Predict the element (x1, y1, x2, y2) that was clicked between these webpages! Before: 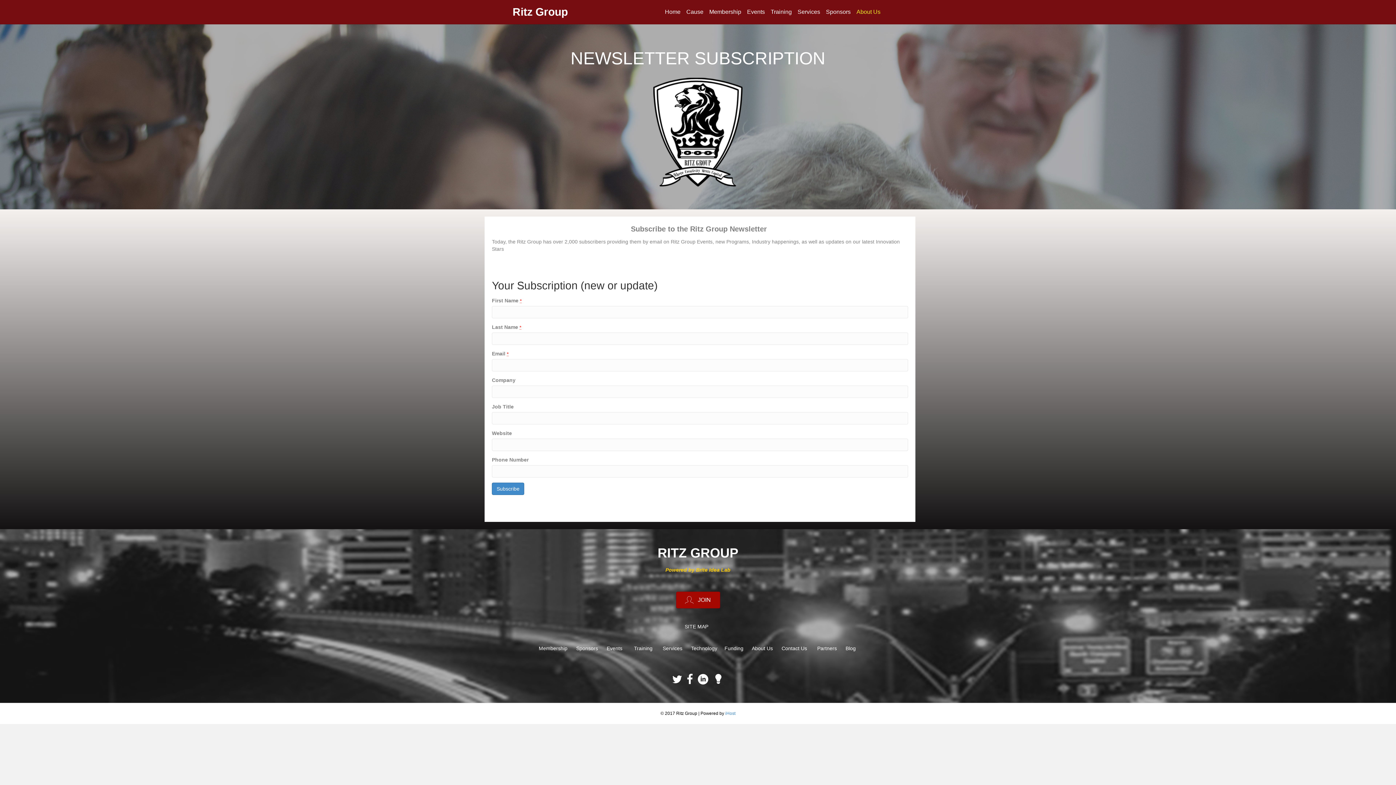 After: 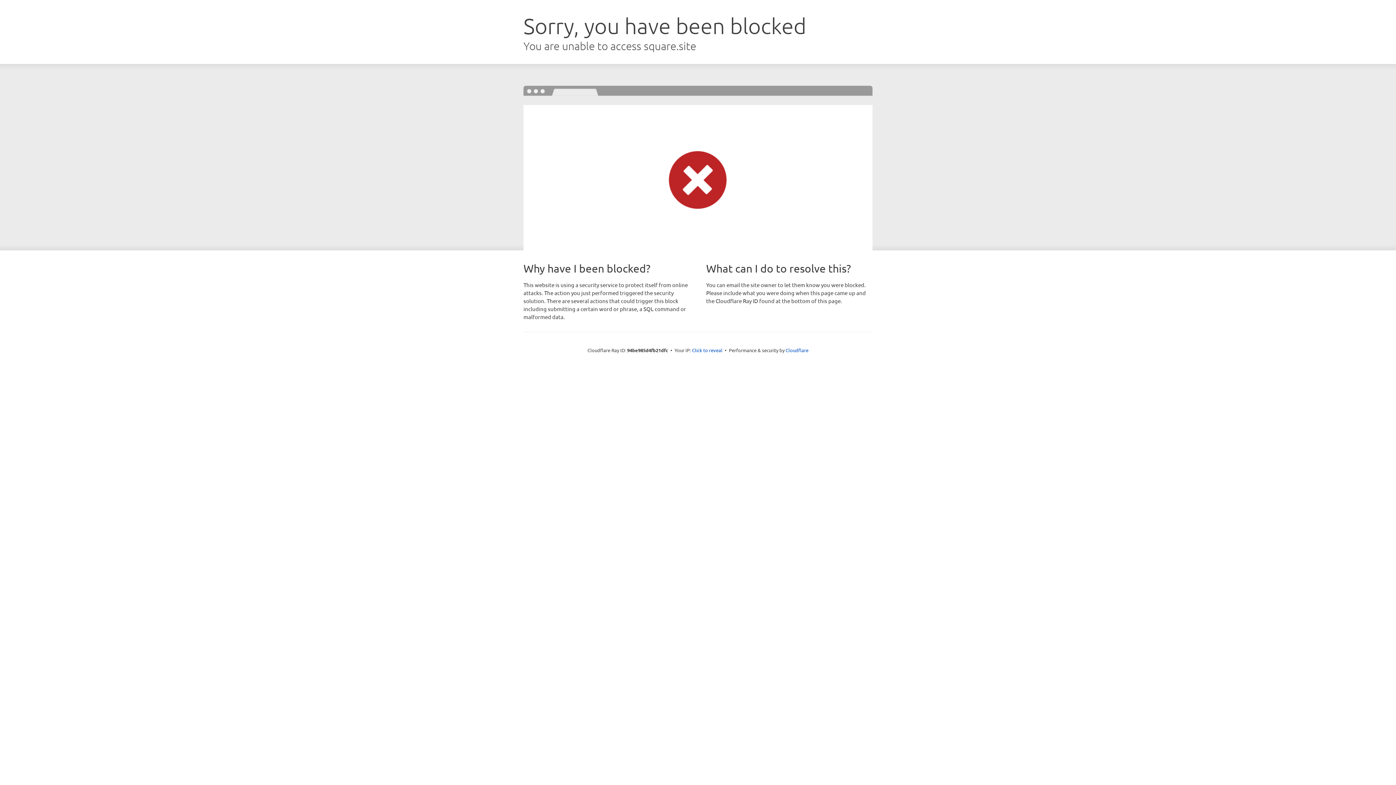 Action: label:  JOIN bbox: (676, 592, 720, 608)